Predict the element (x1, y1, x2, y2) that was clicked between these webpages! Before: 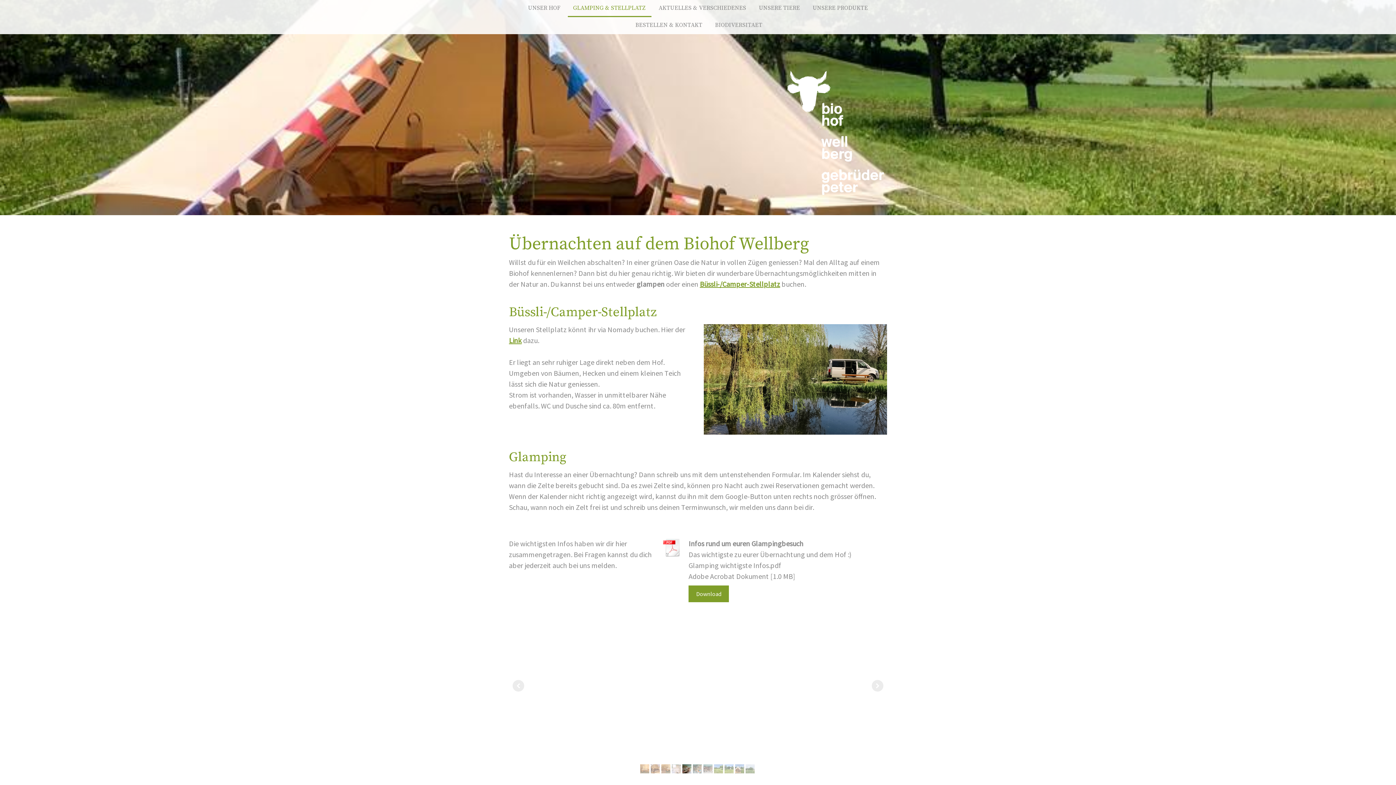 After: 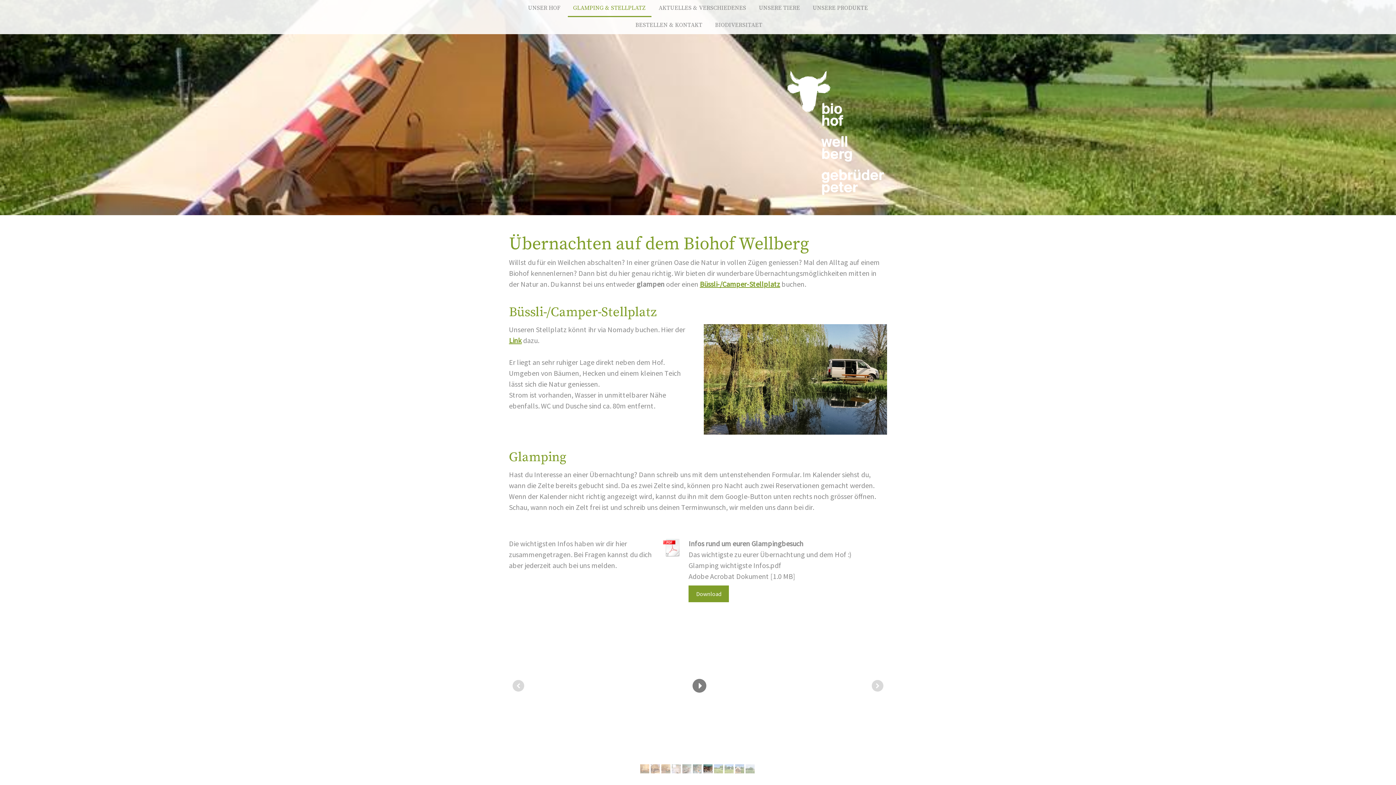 Action: bbox: (703, 764, 712, 773)